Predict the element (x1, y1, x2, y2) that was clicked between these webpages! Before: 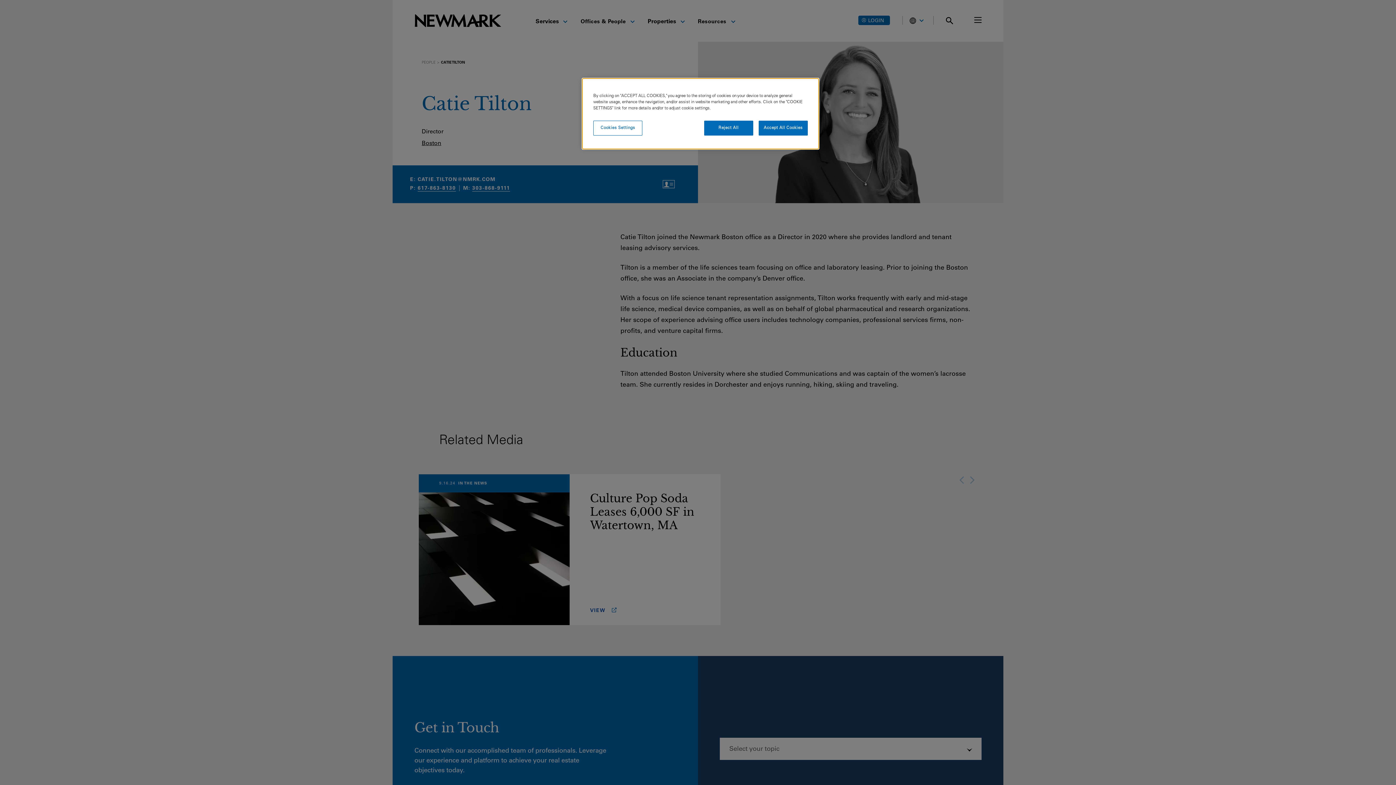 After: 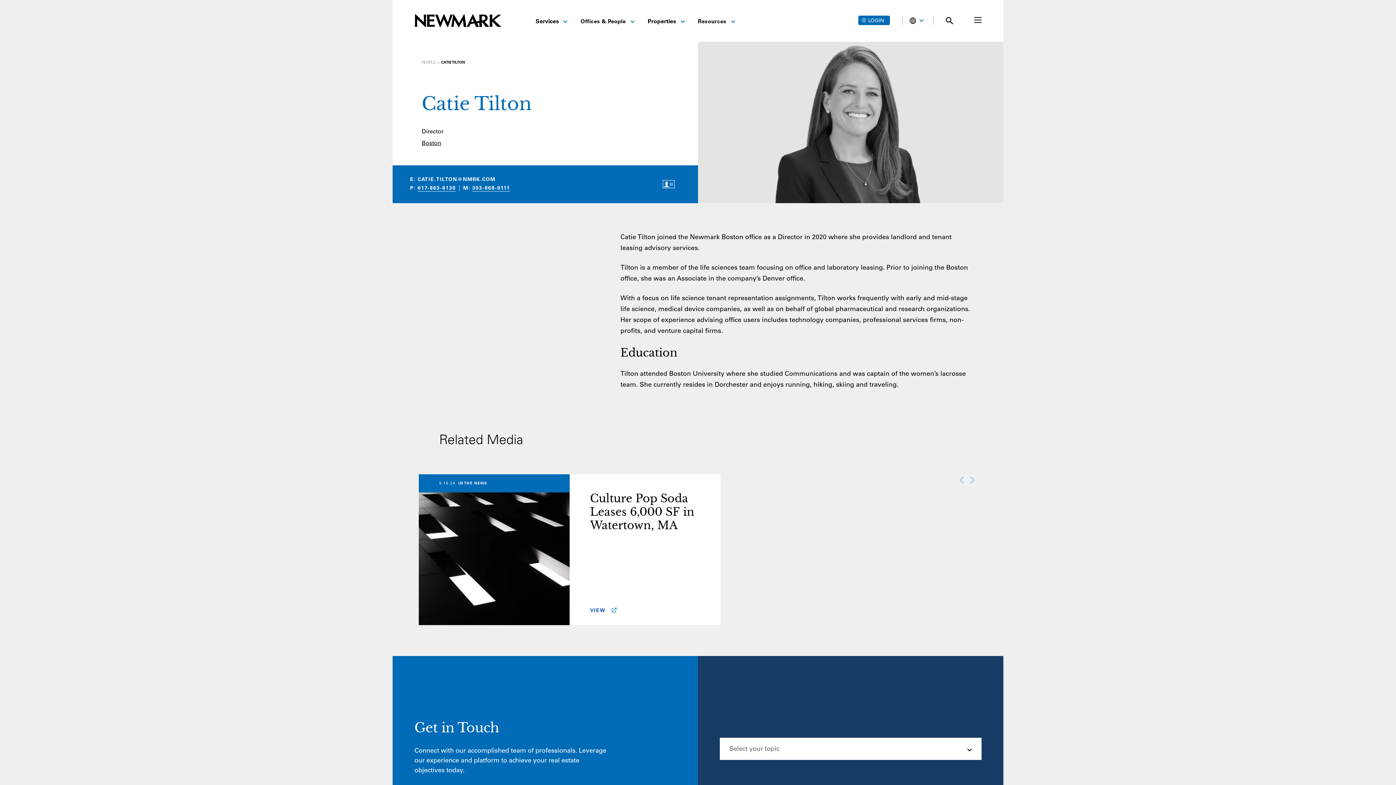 Action: bbox: (704, 120, 753, 135) label: Reject All